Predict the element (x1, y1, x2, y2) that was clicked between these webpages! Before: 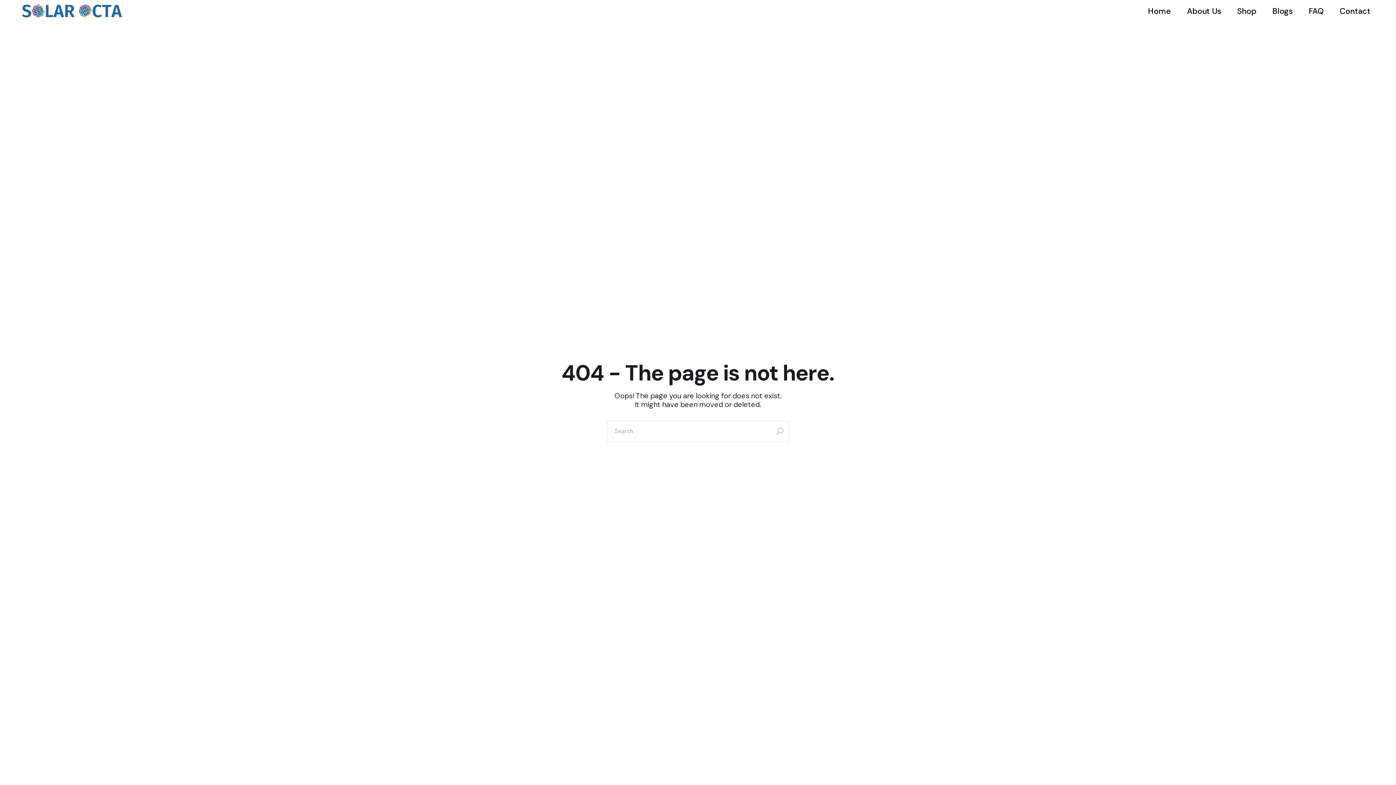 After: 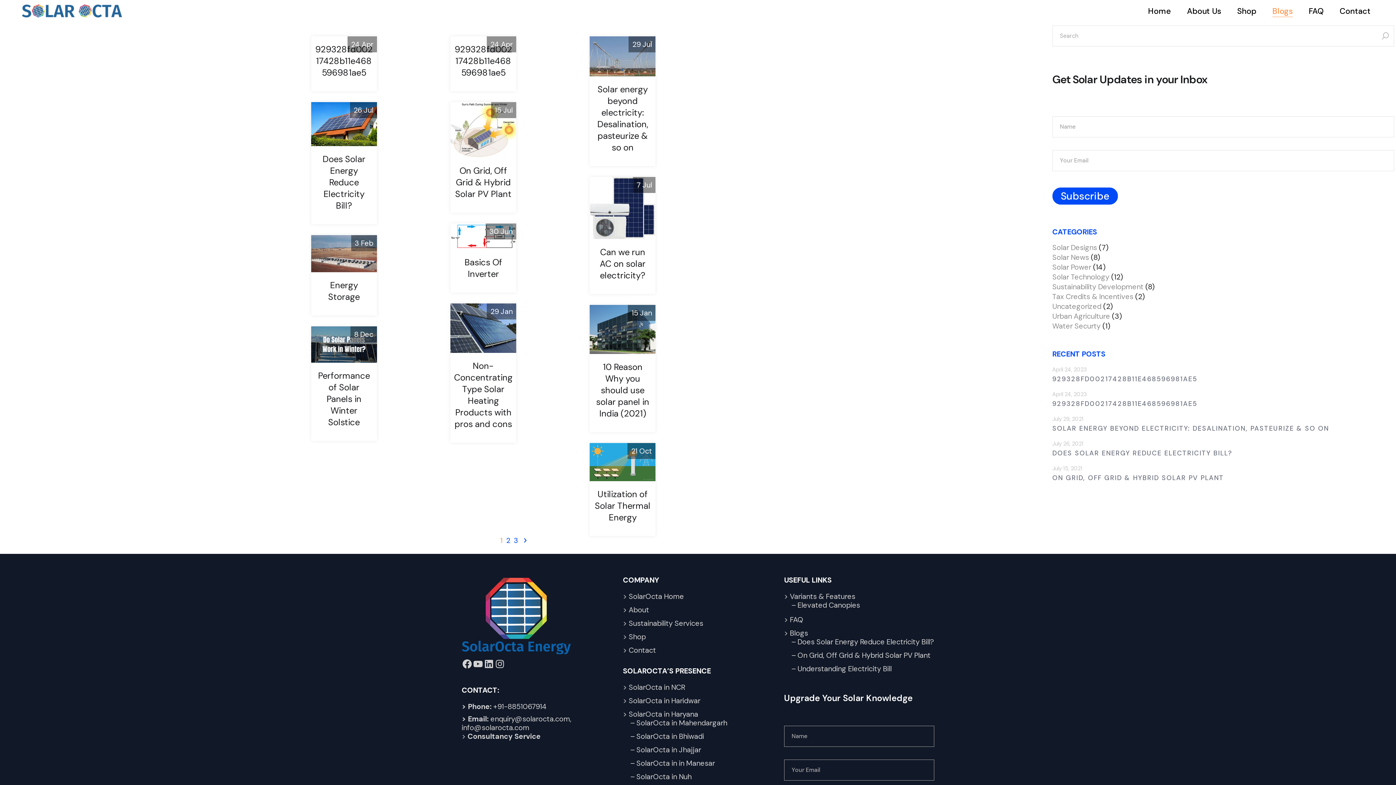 Action: bbox: (1269, 0, 1296, 21) label: Blogs